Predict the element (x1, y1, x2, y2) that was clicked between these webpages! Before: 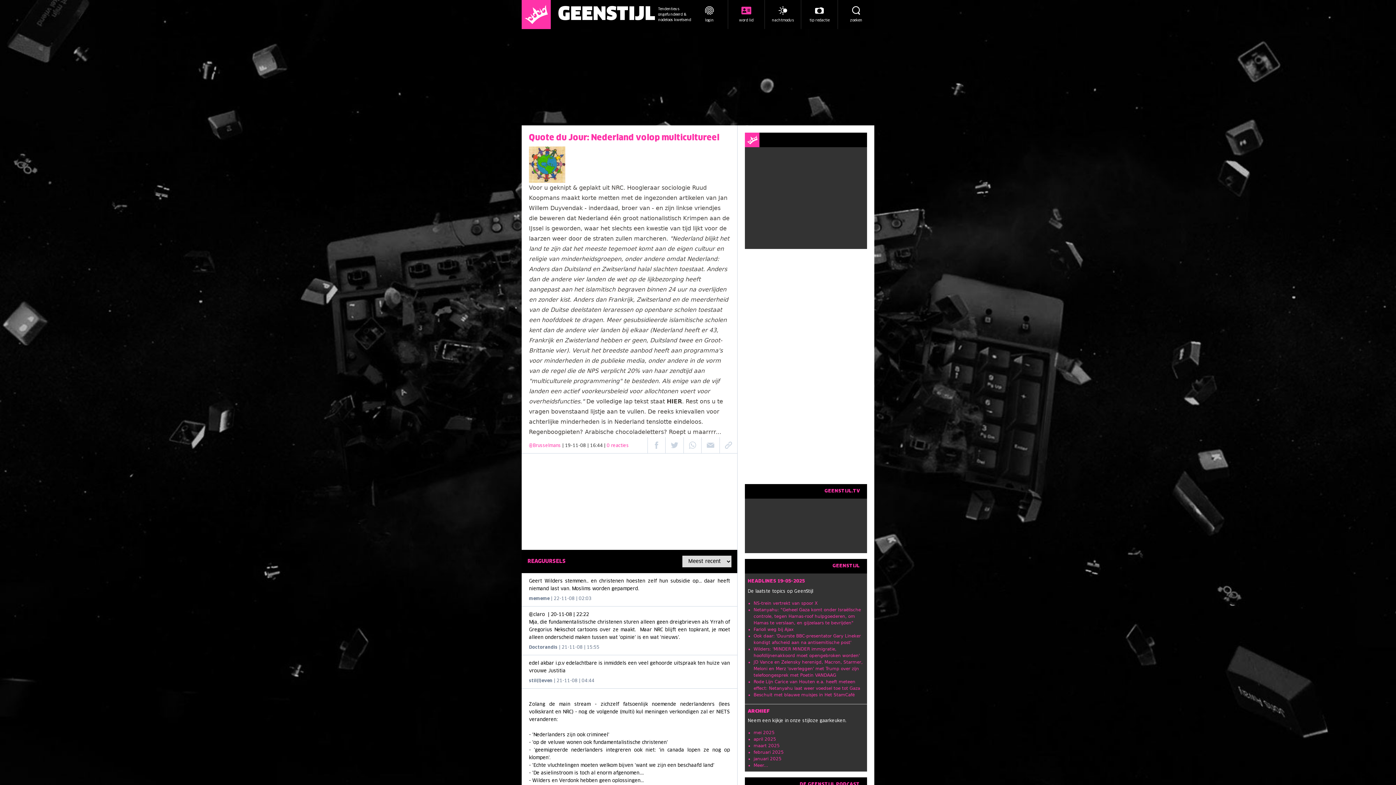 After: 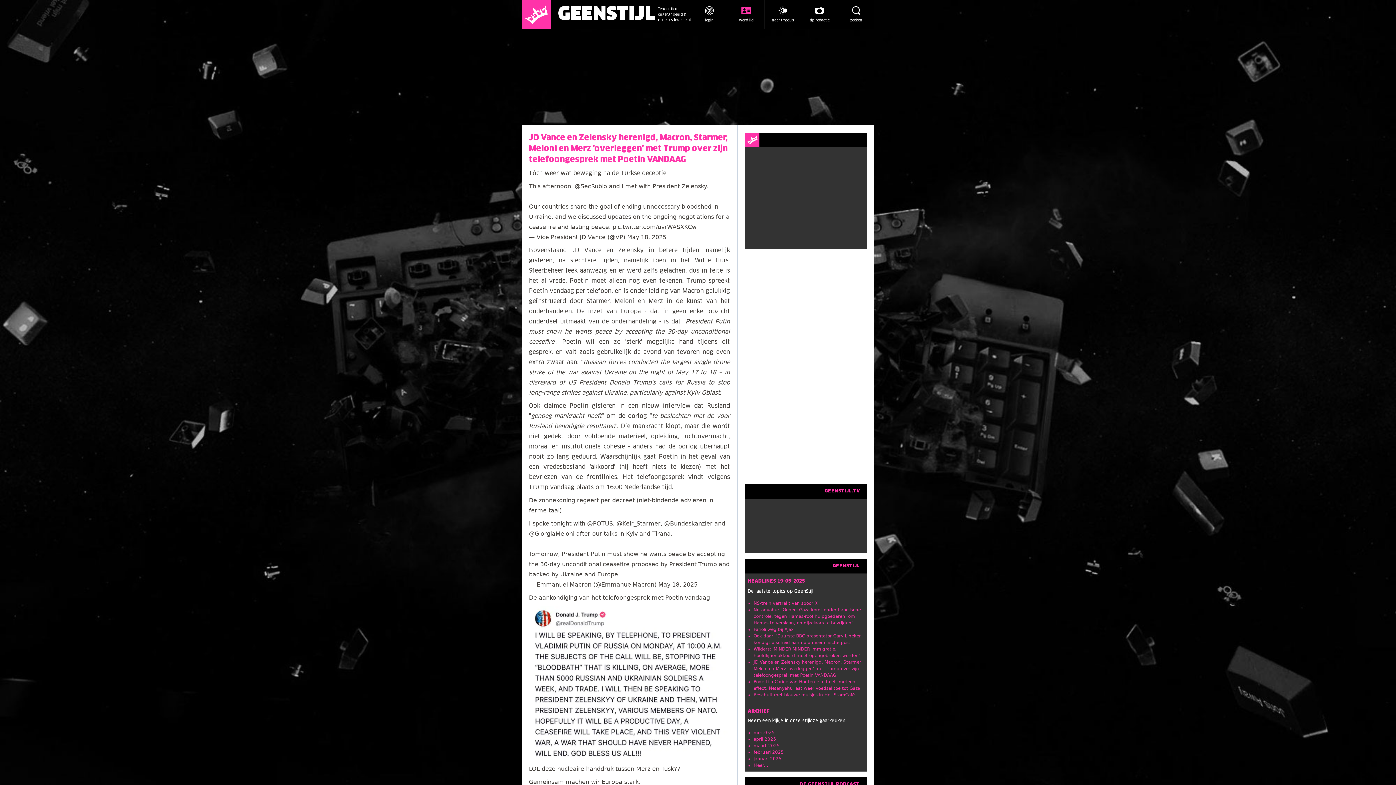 Action: label: JD Vance en Zelensky herenigd, Macron, Starmer, Meloni en Merz 'overleggen' met Trump over zijn telefoongesprek met Poetin VANDAAG bbox: (753, 660, 862, 678)